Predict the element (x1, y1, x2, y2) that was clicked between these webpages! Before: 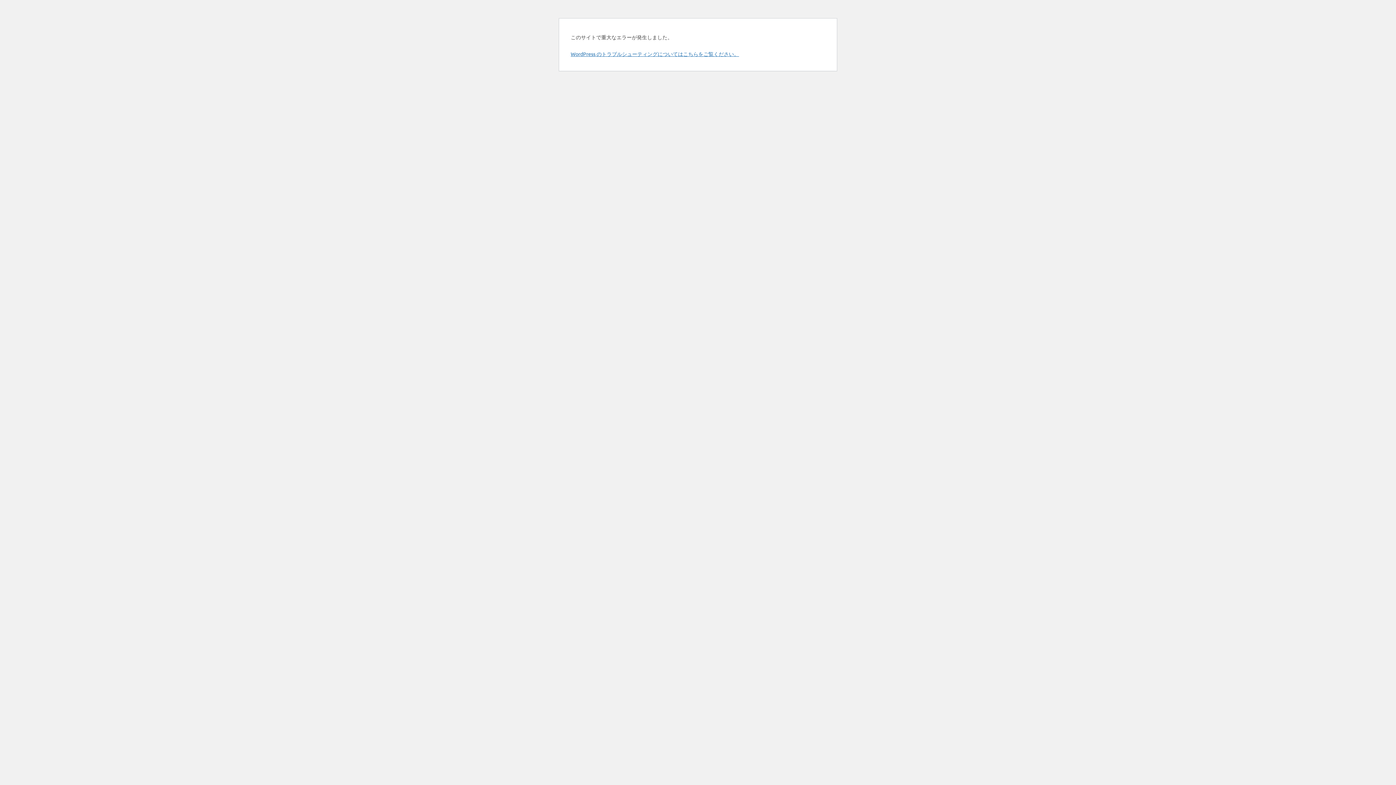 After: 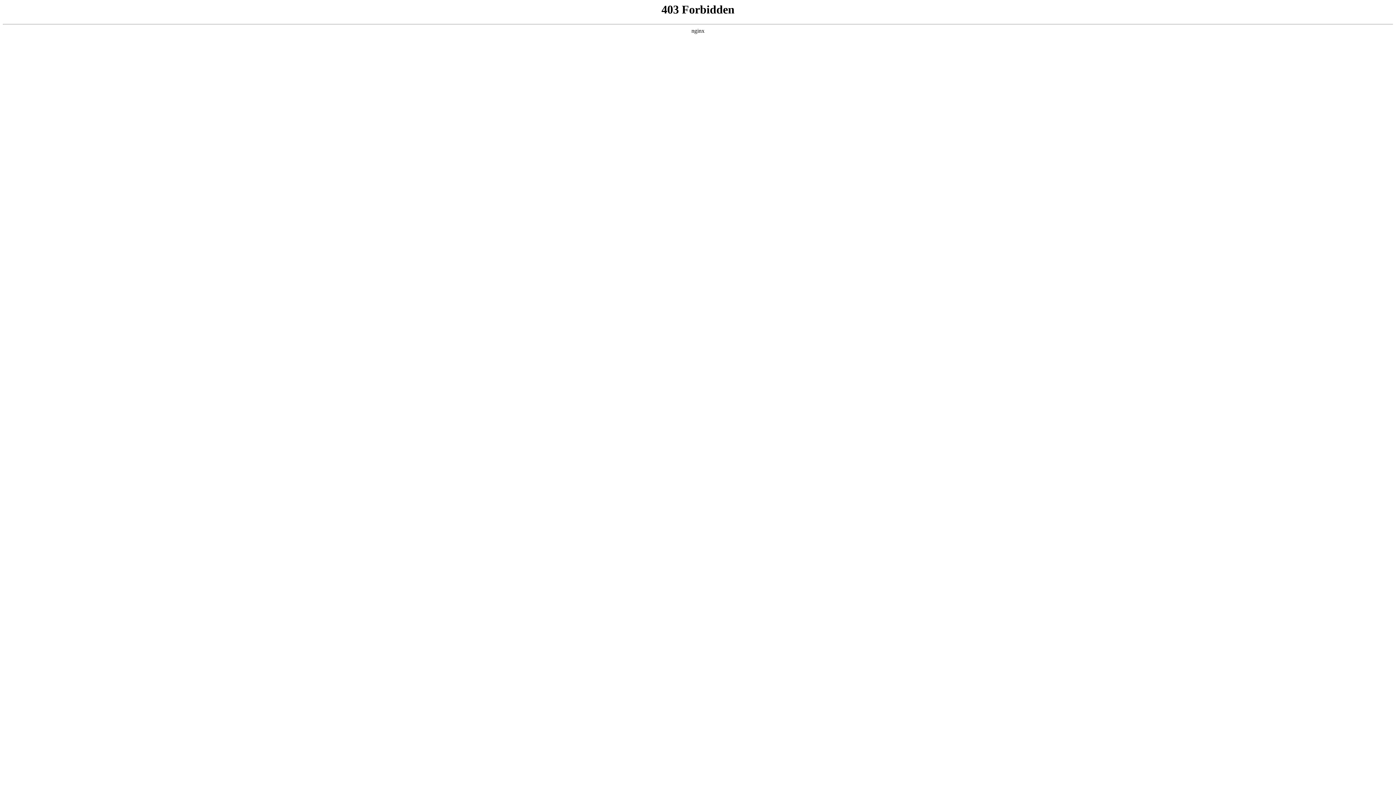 Action: label: WordPress のトラブルシューティングについてはこちらをご覧ください。 bbox: (570, 50, 739, 57)